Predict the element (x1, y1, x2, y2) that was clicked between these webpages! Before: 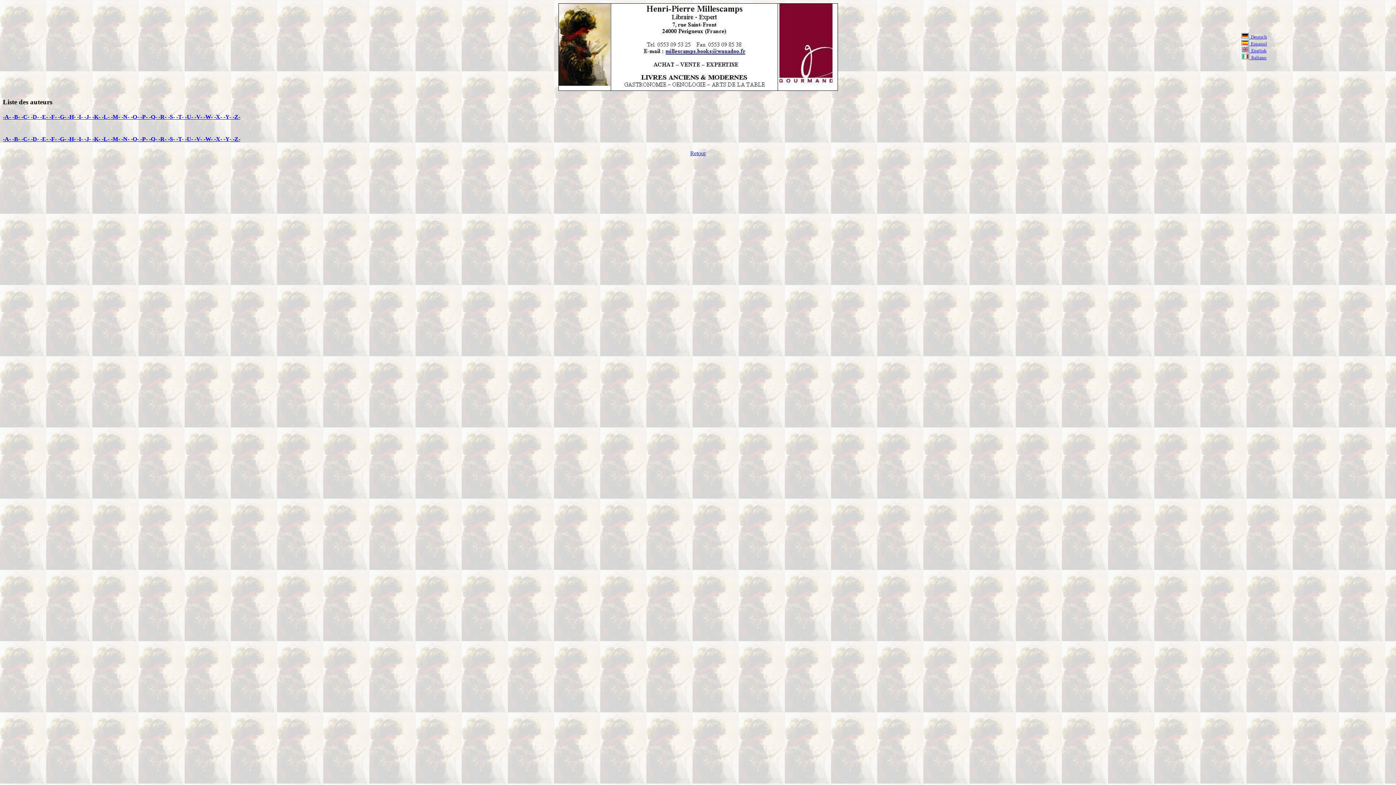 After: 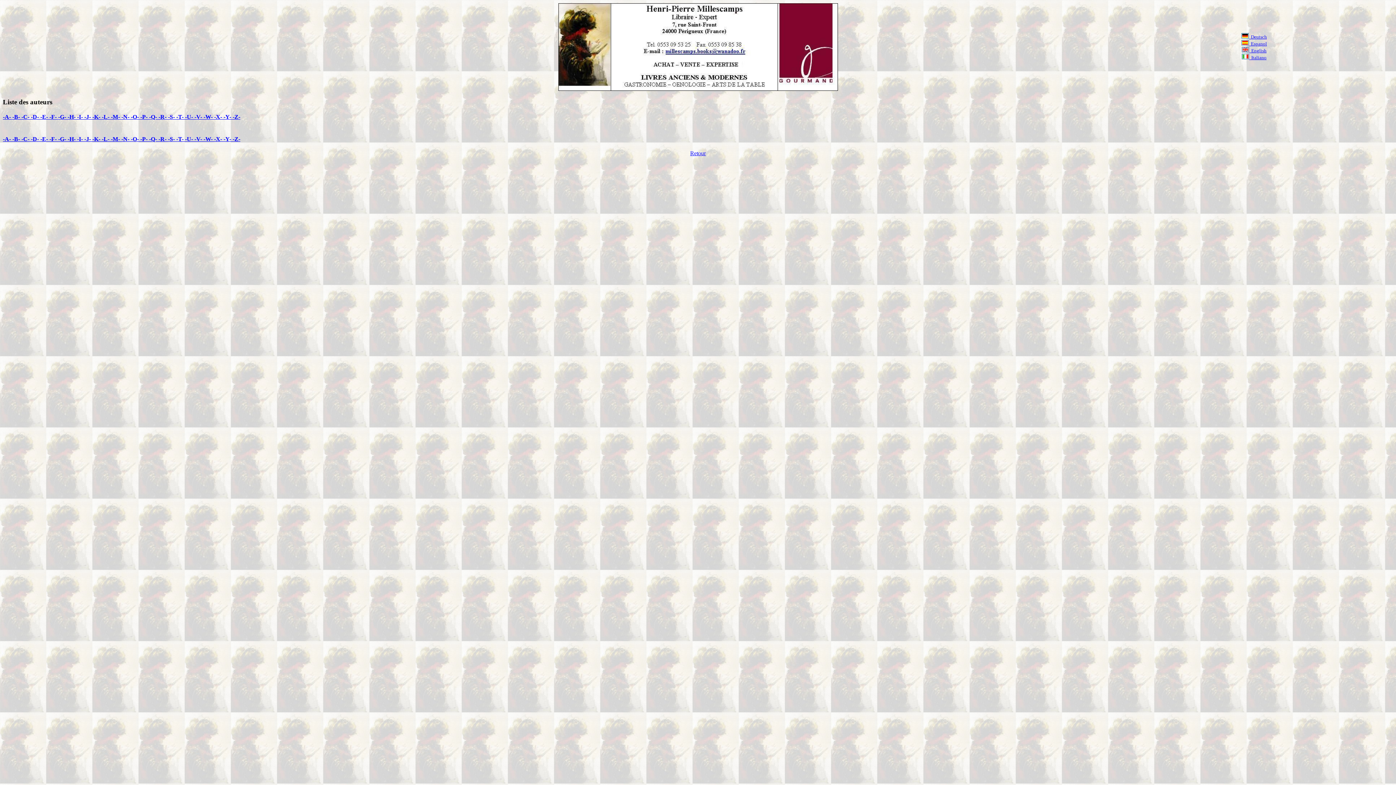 Action: bbox: (121, 113, 130, 119) label: -N- 